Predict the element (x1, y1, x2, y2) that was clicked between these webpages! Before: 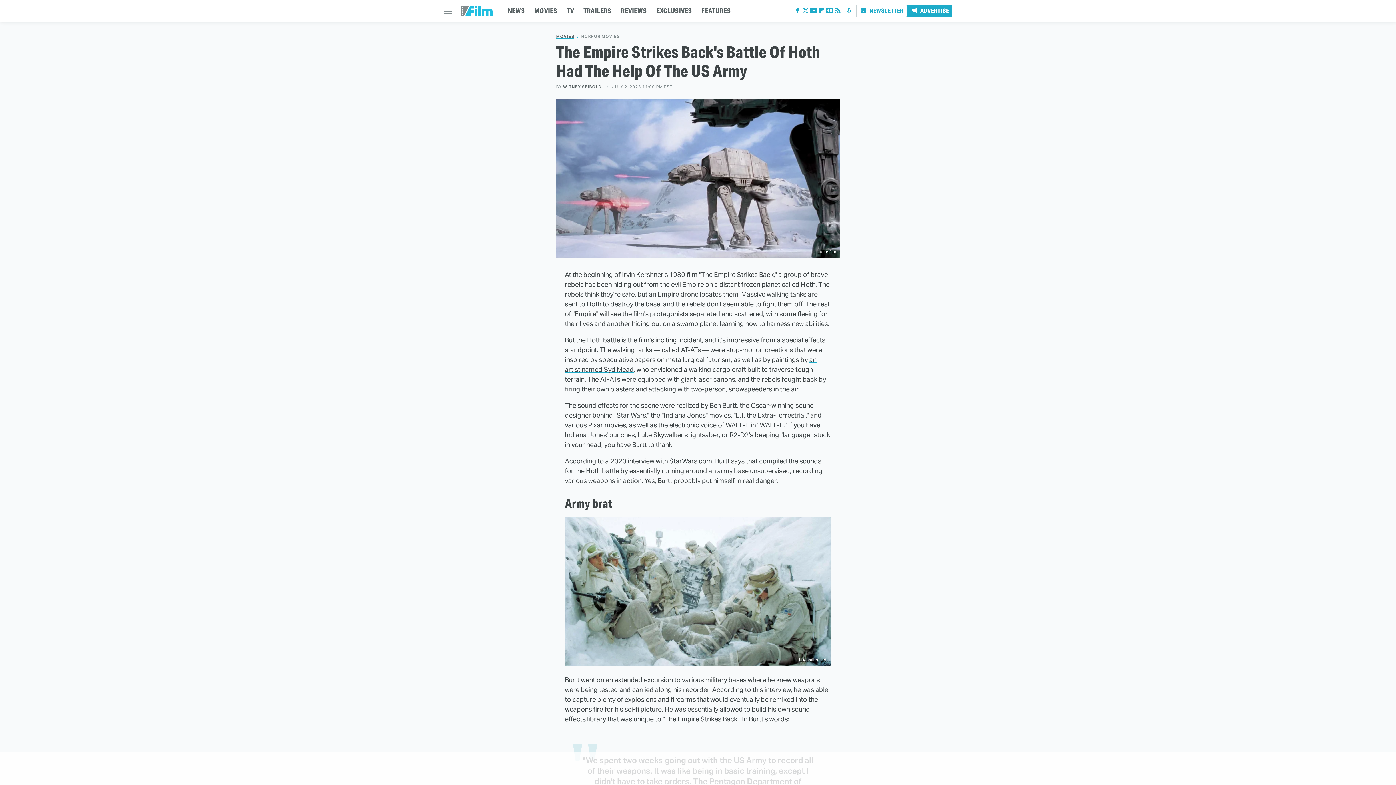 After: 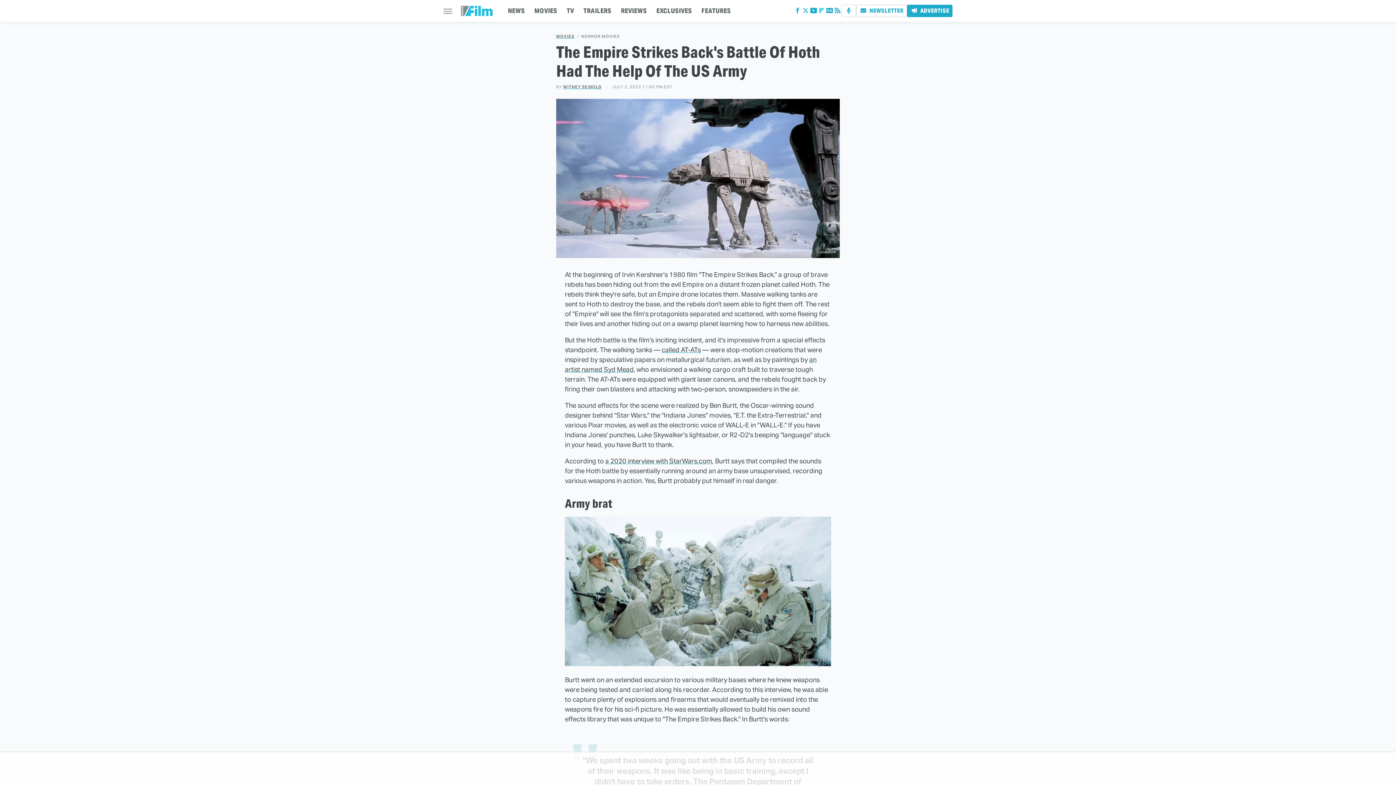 Action: label: Flipboard bbox: (817, 9, 825, 14)